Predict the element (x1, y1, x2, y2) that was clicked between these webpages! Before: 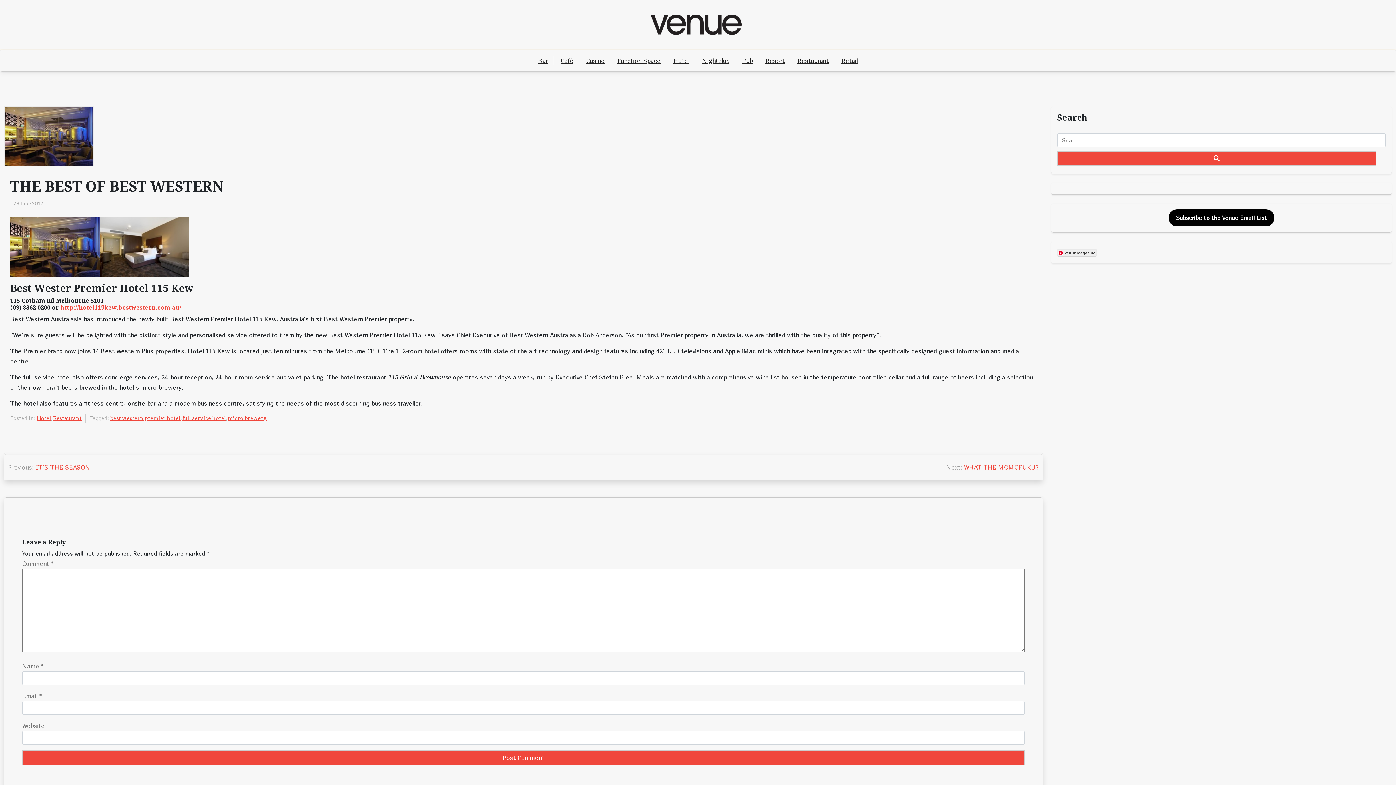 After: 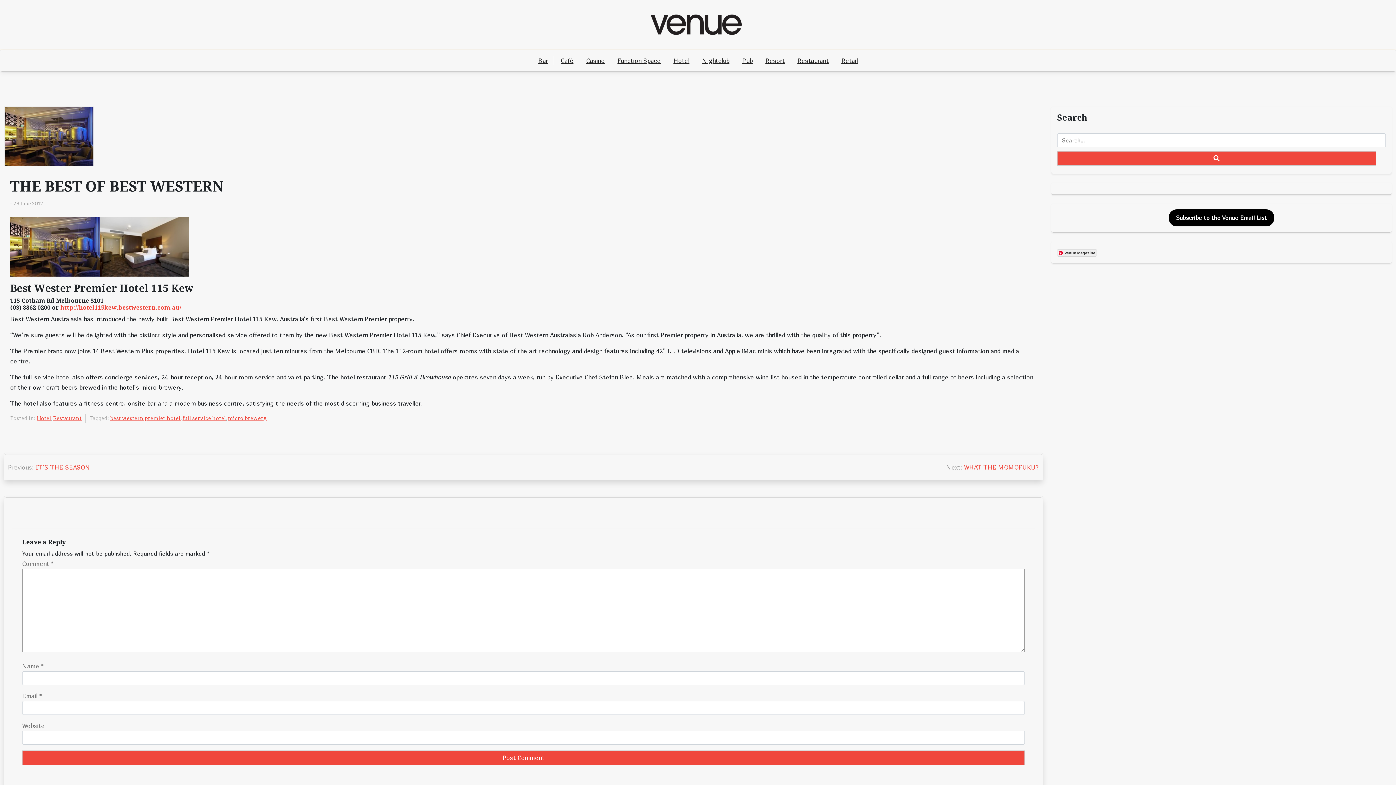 Action: label: 28 June 2012 bbox: (13, 200, 43, 208)